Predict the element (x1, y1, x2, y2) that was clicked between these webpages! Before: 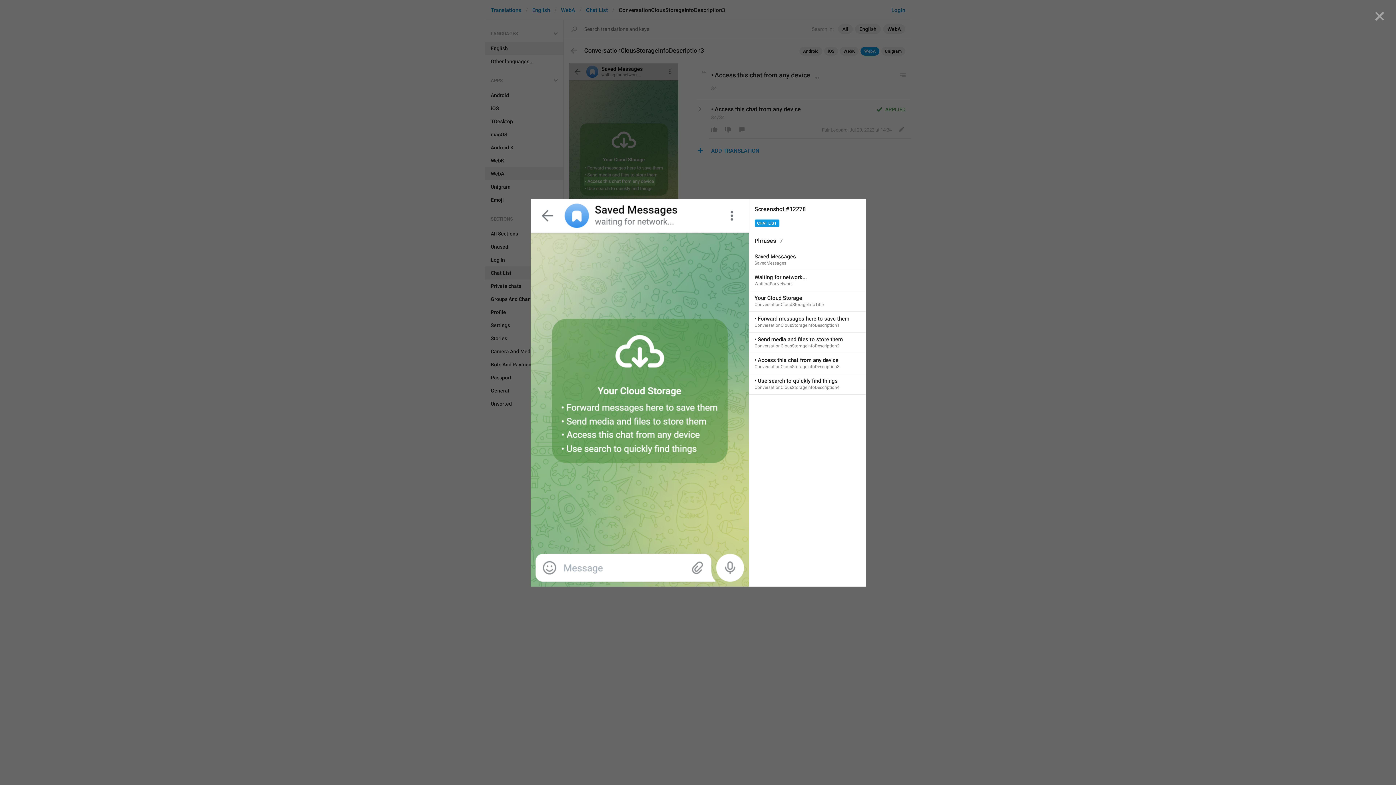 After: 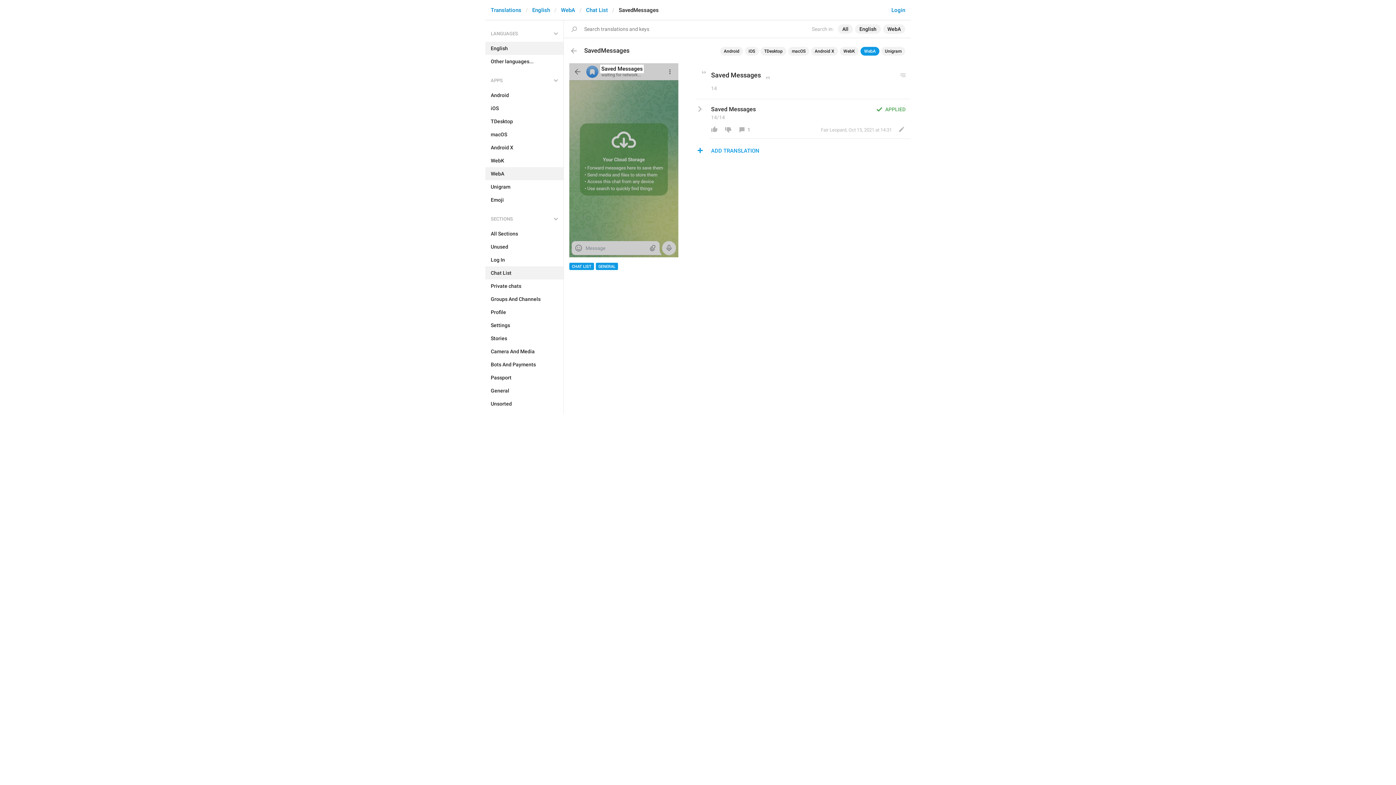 Action: bbox: (749, 249, 865, 270) label: Saved Messages
SavedMessages